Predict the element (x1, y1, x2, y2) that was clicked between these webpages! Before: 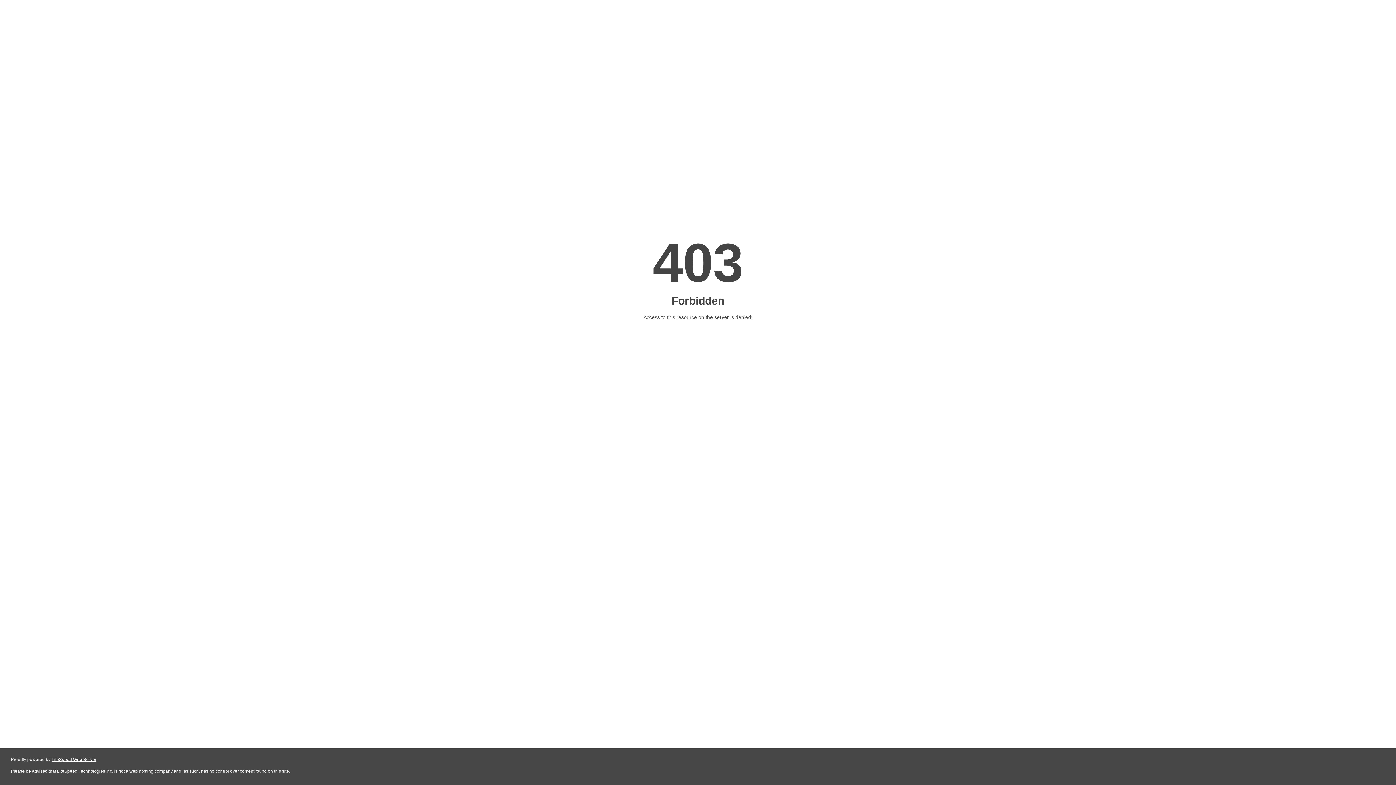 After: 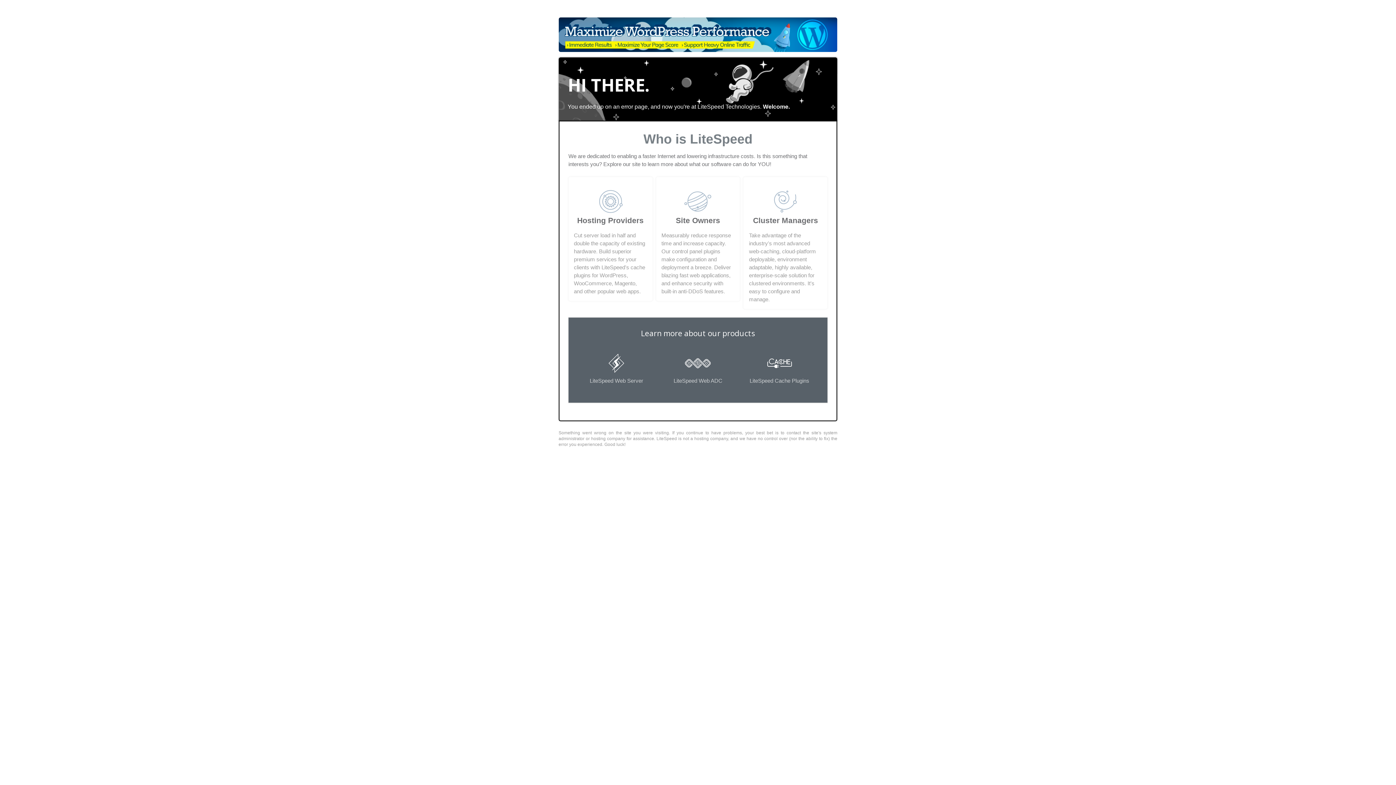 Action: label: LiteSpeed Web Server bbox: (51, 757, 96, 762)